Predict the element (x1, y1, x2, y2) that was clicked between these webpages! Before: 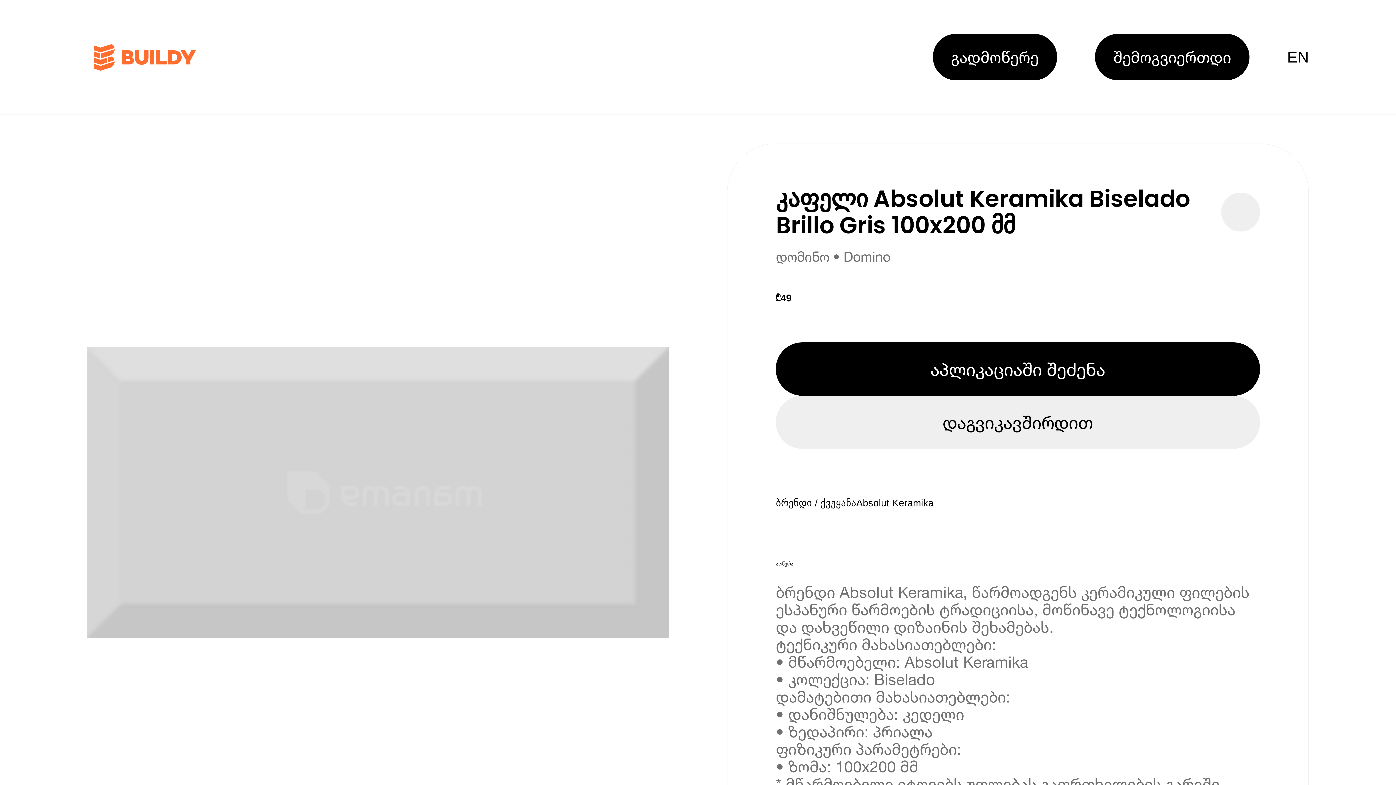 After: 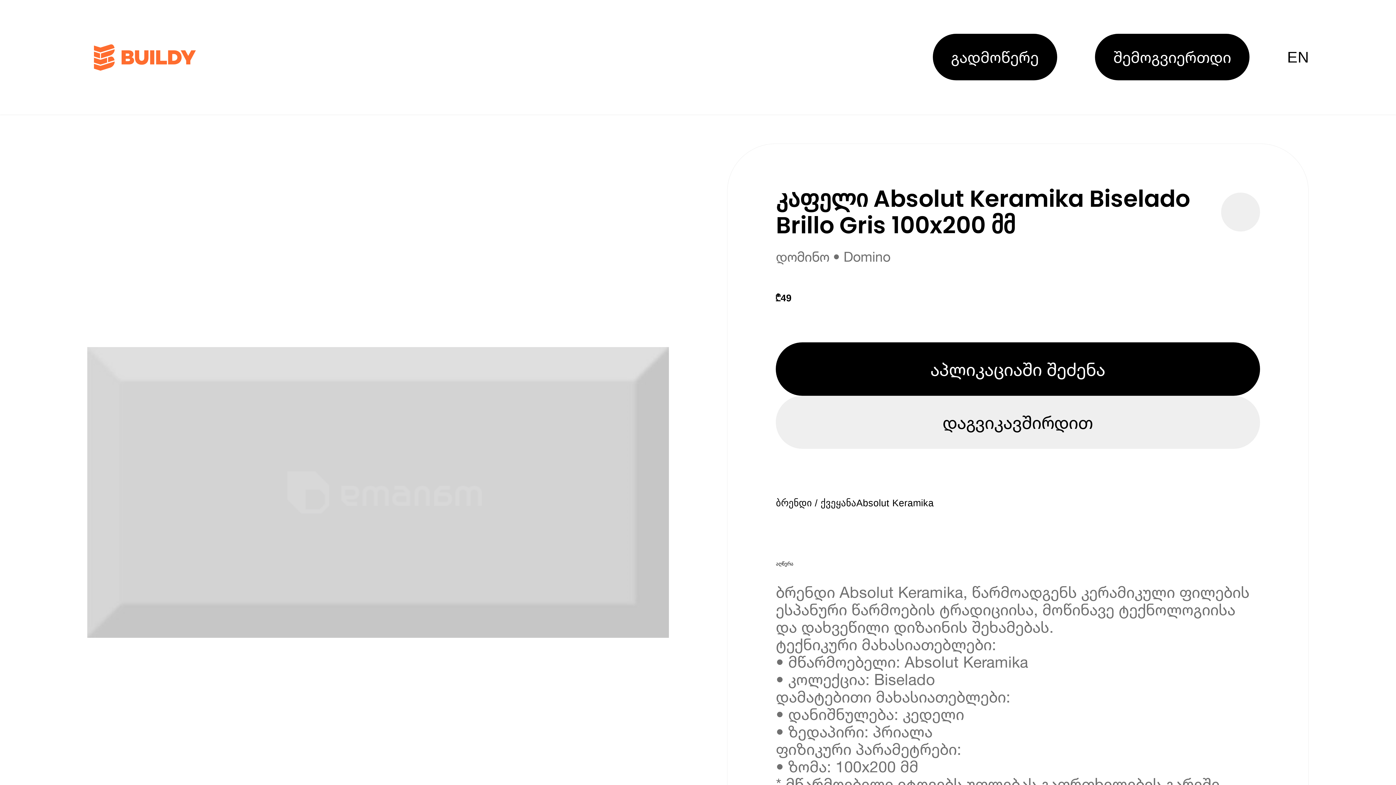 Action: bbox: (1221, 192, 1260, 231)